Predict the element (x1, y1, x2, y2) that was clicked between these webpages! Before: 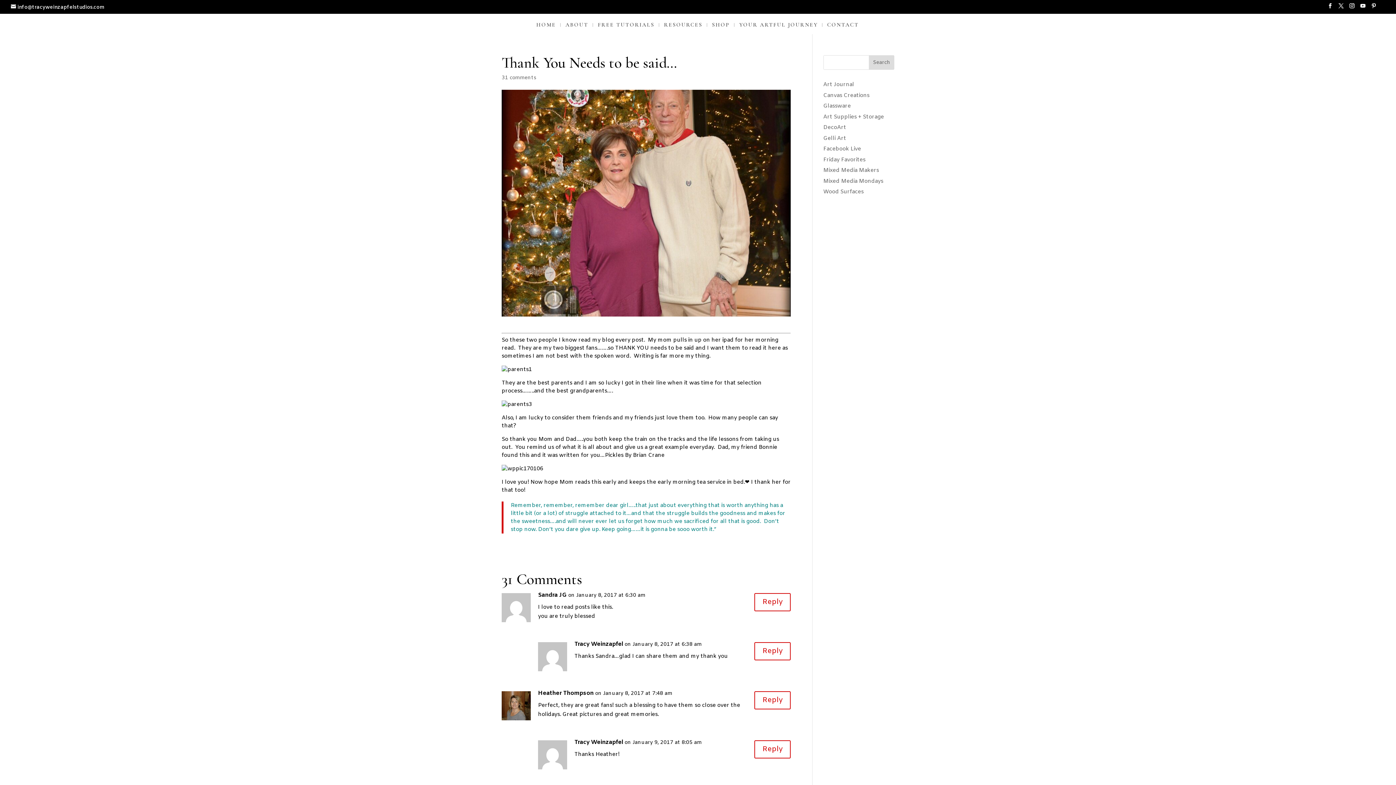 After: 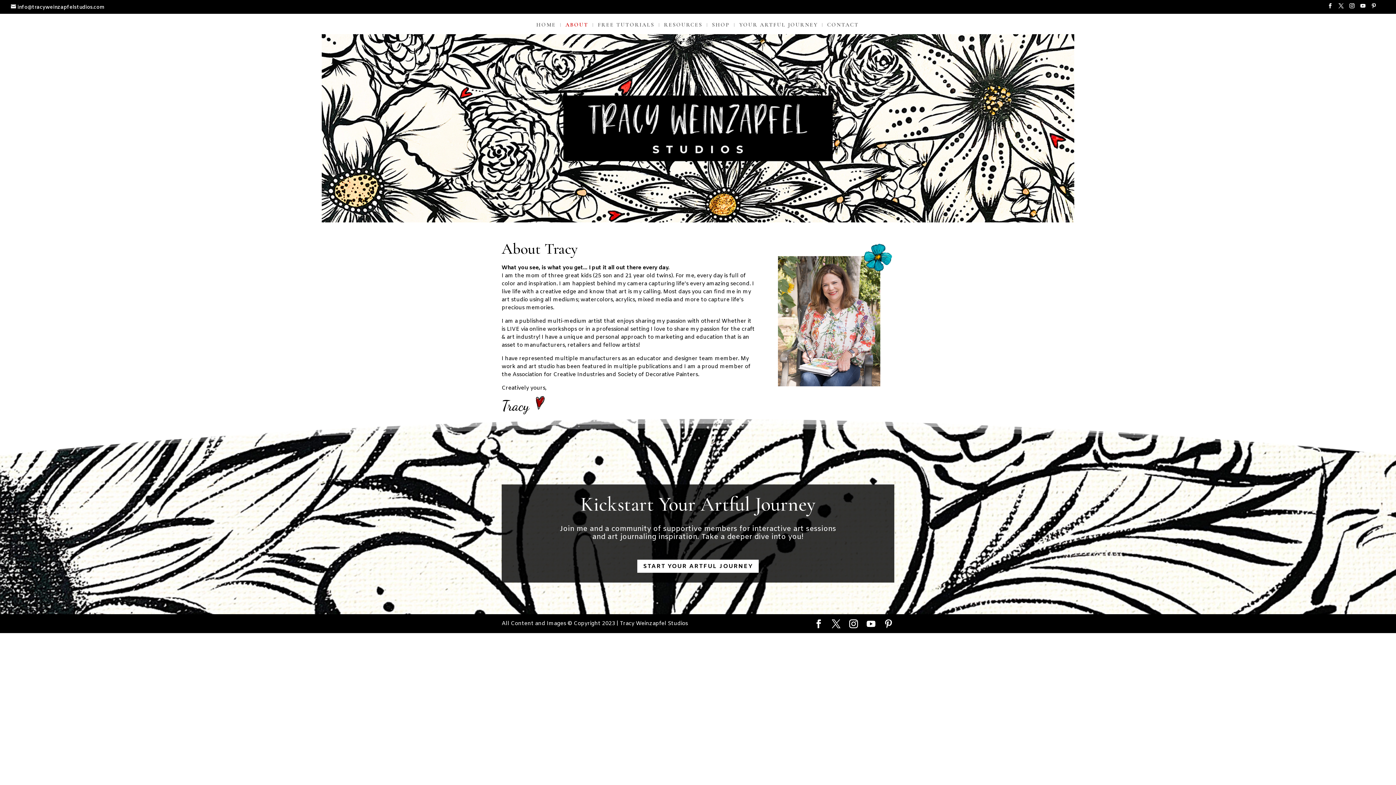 Action: bbox: (565, 22, 588, 34) label: ABOUT